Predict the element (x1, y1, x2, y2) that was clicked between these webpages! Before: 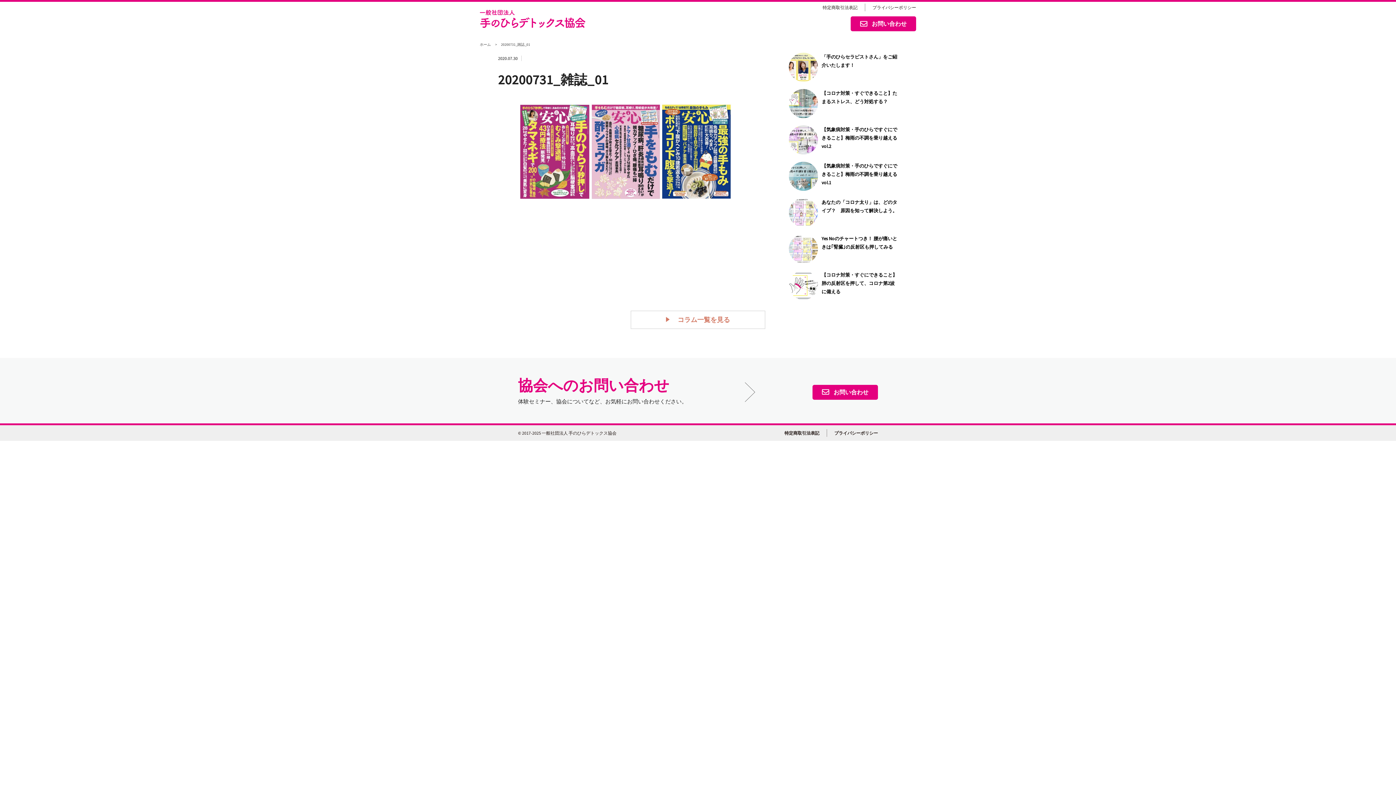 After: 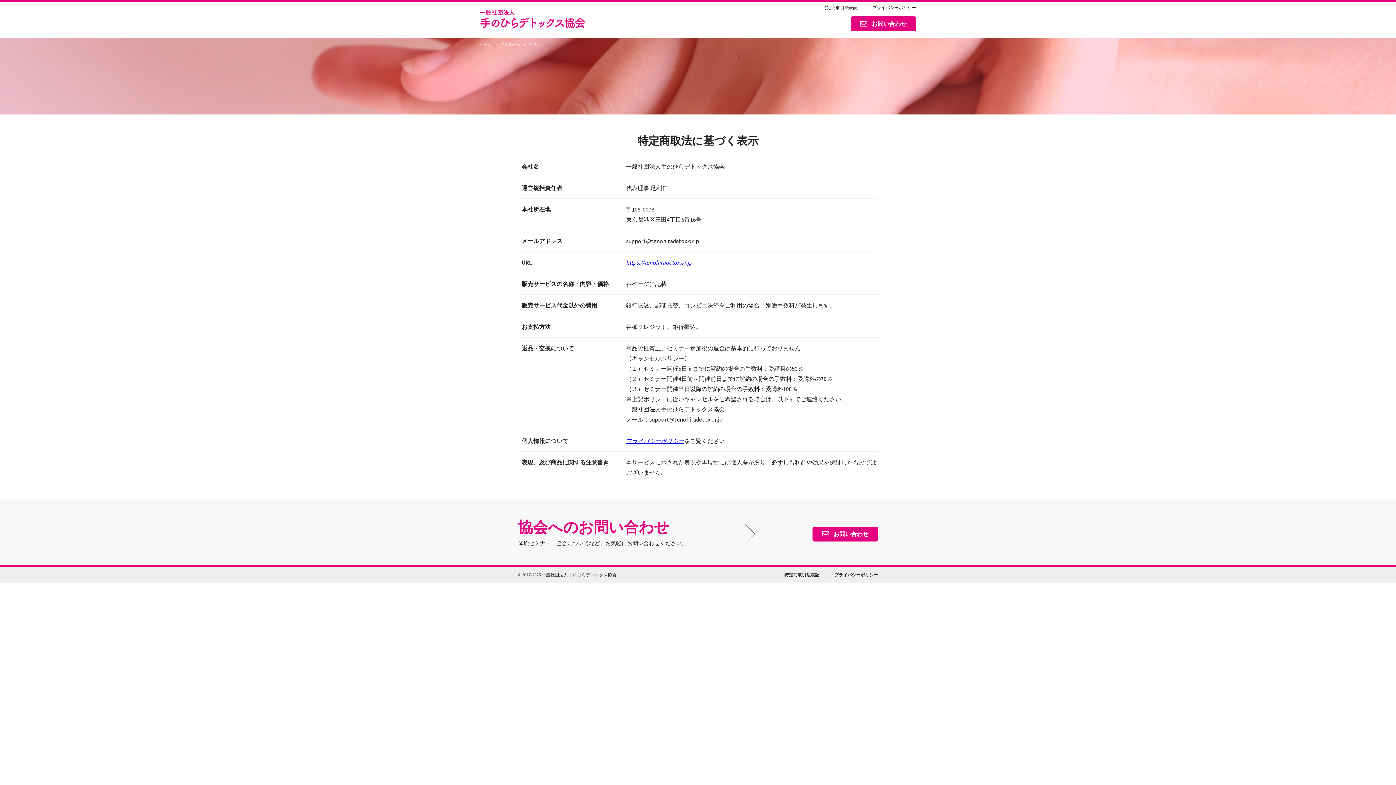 Action: bbox: (822, 4, 857, 10) label: 特定商取引法表記